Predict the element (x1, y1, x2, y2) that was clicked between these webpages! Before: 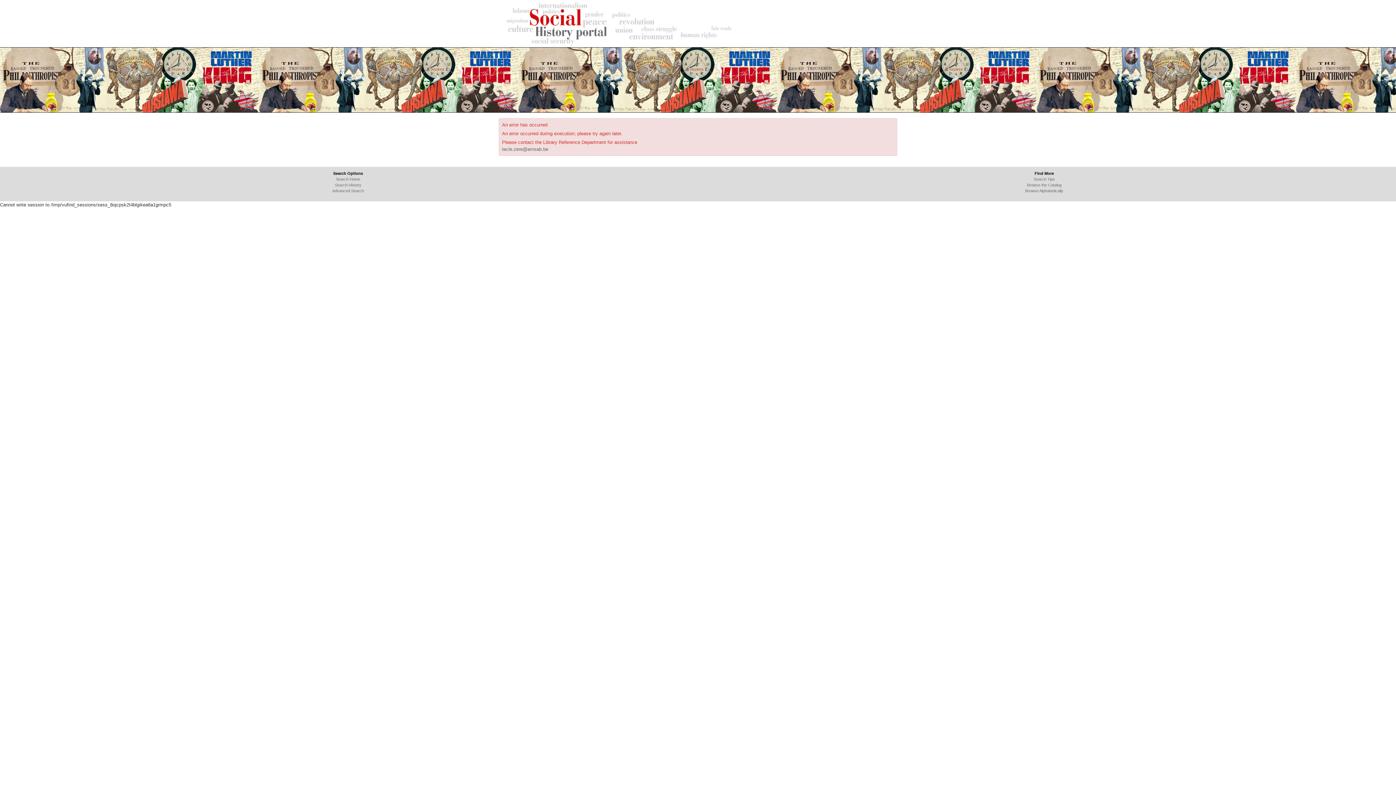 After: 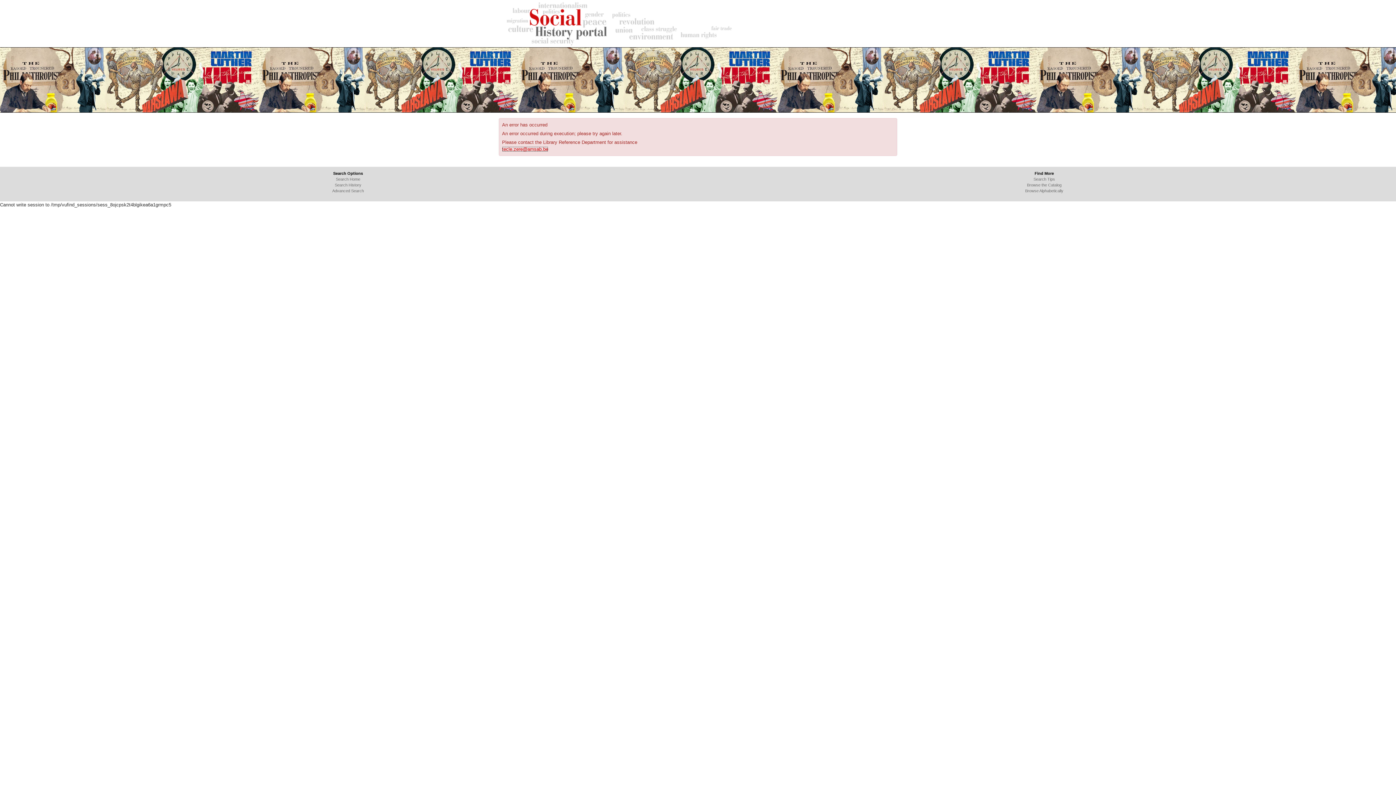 Action: label: tecle.zere@amsab.be bbox: (502, 146, 548, 152)